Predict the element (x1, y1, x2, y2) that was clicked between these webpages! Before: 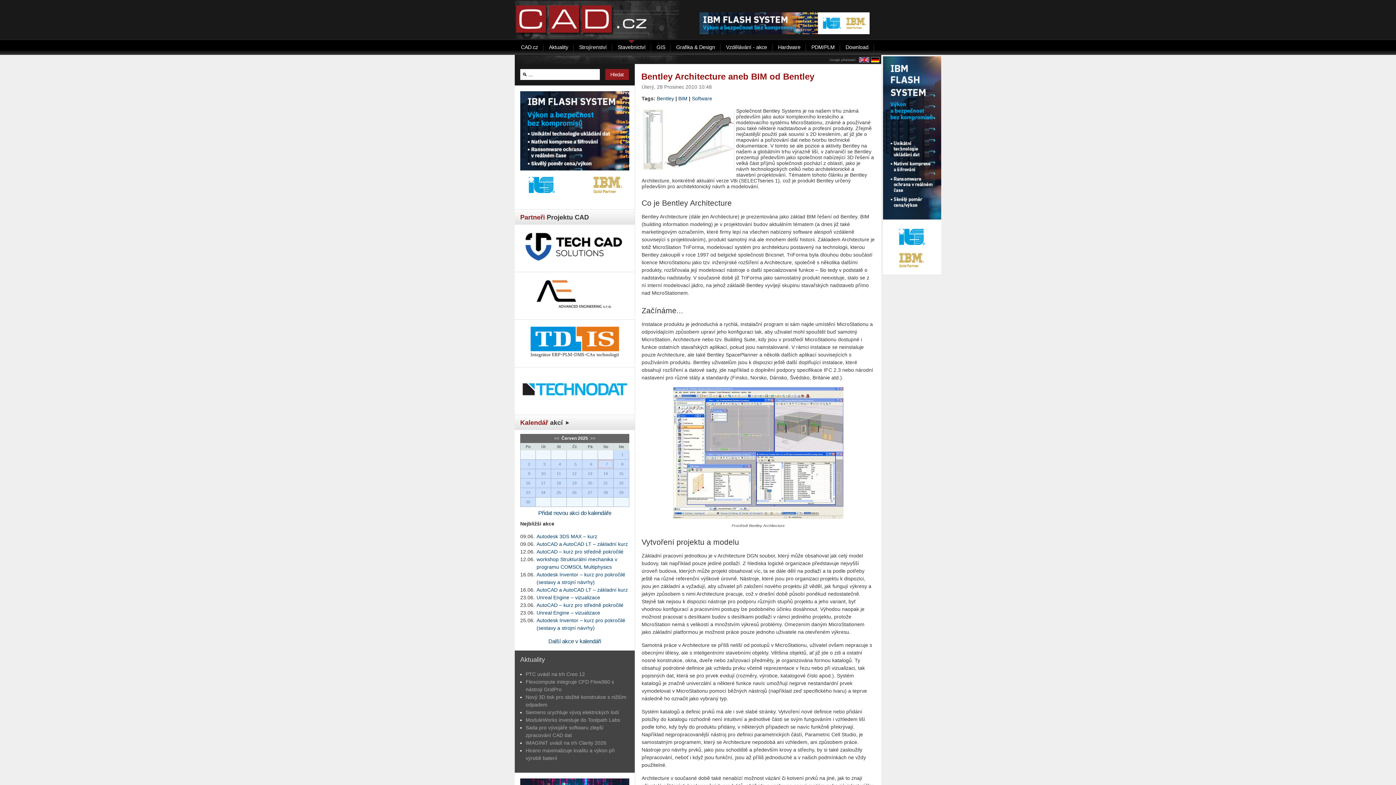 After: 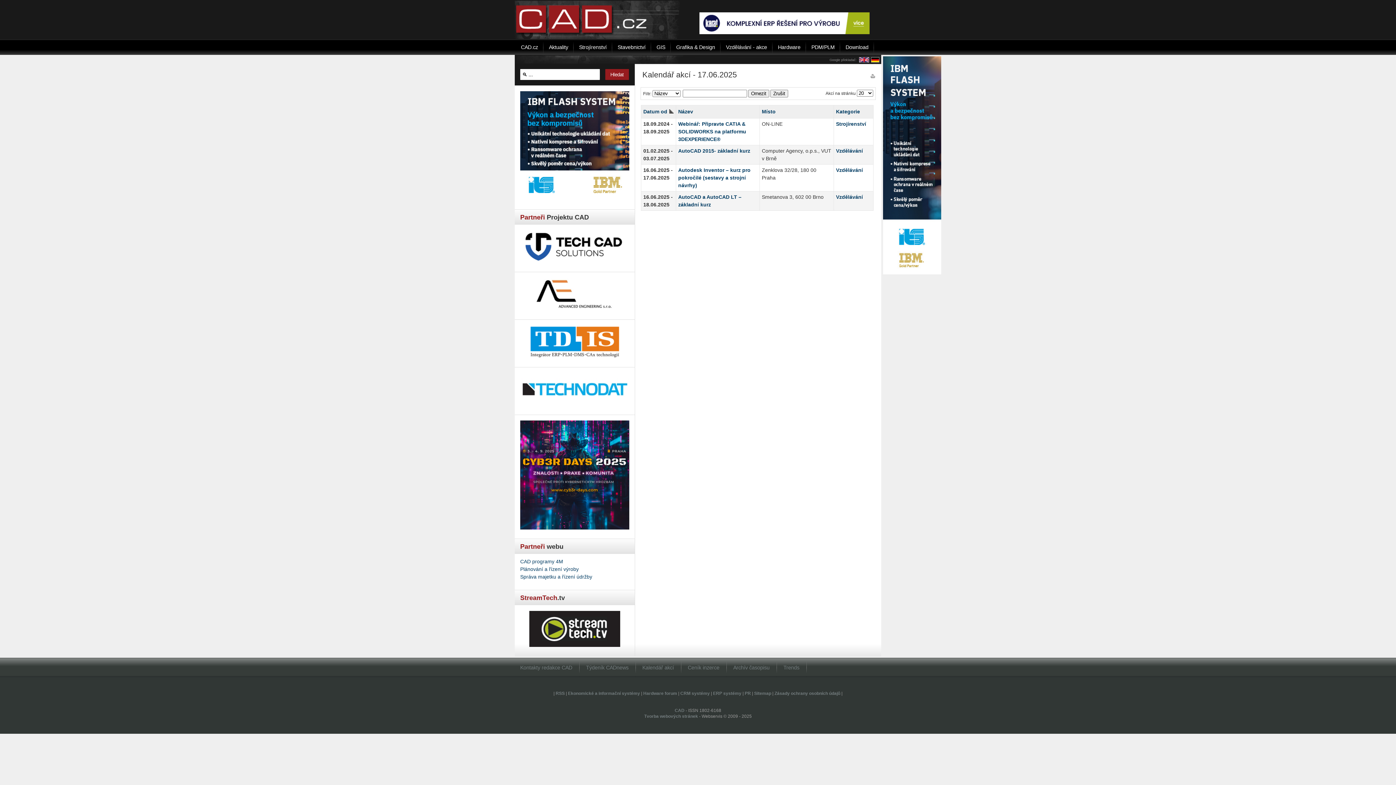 Action: bbox: (536, 479, 550, 486) label: 17